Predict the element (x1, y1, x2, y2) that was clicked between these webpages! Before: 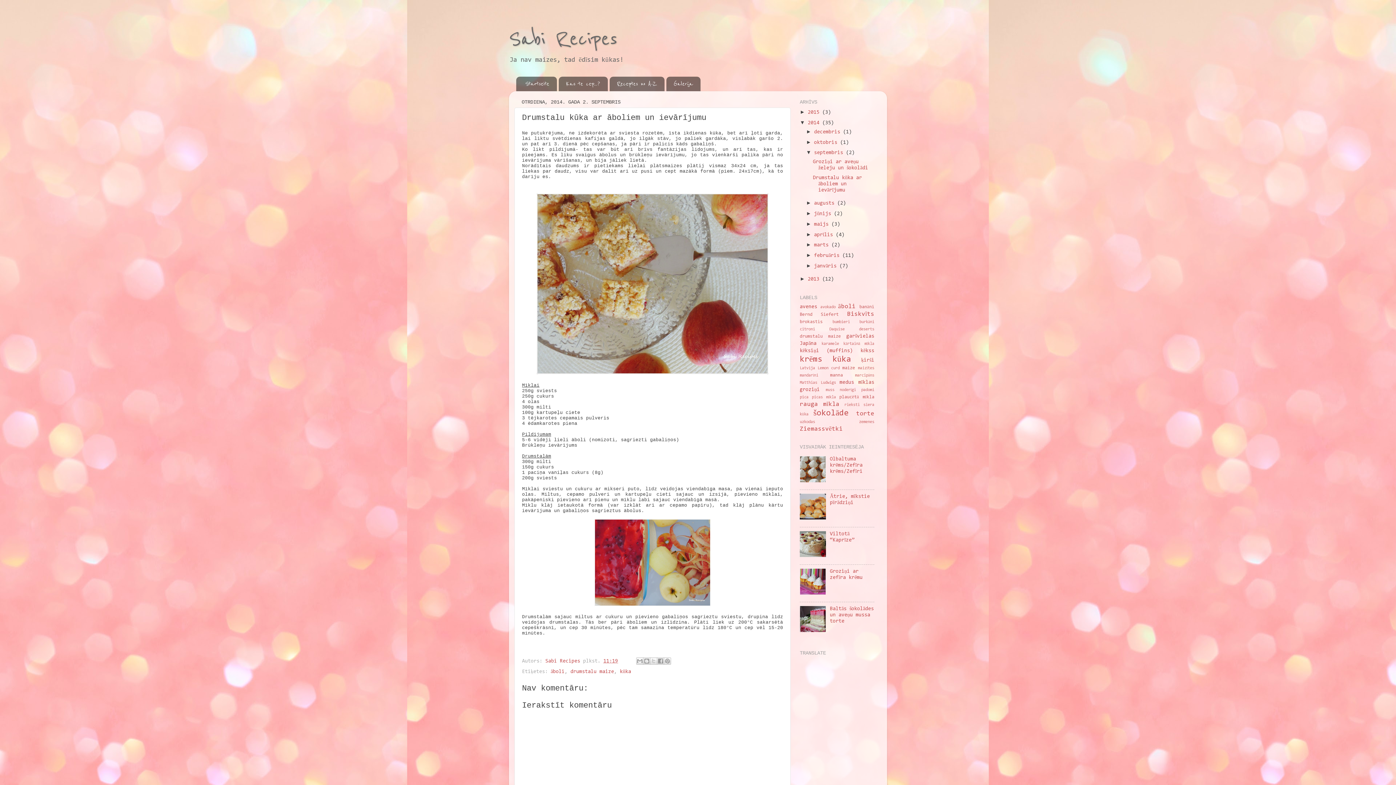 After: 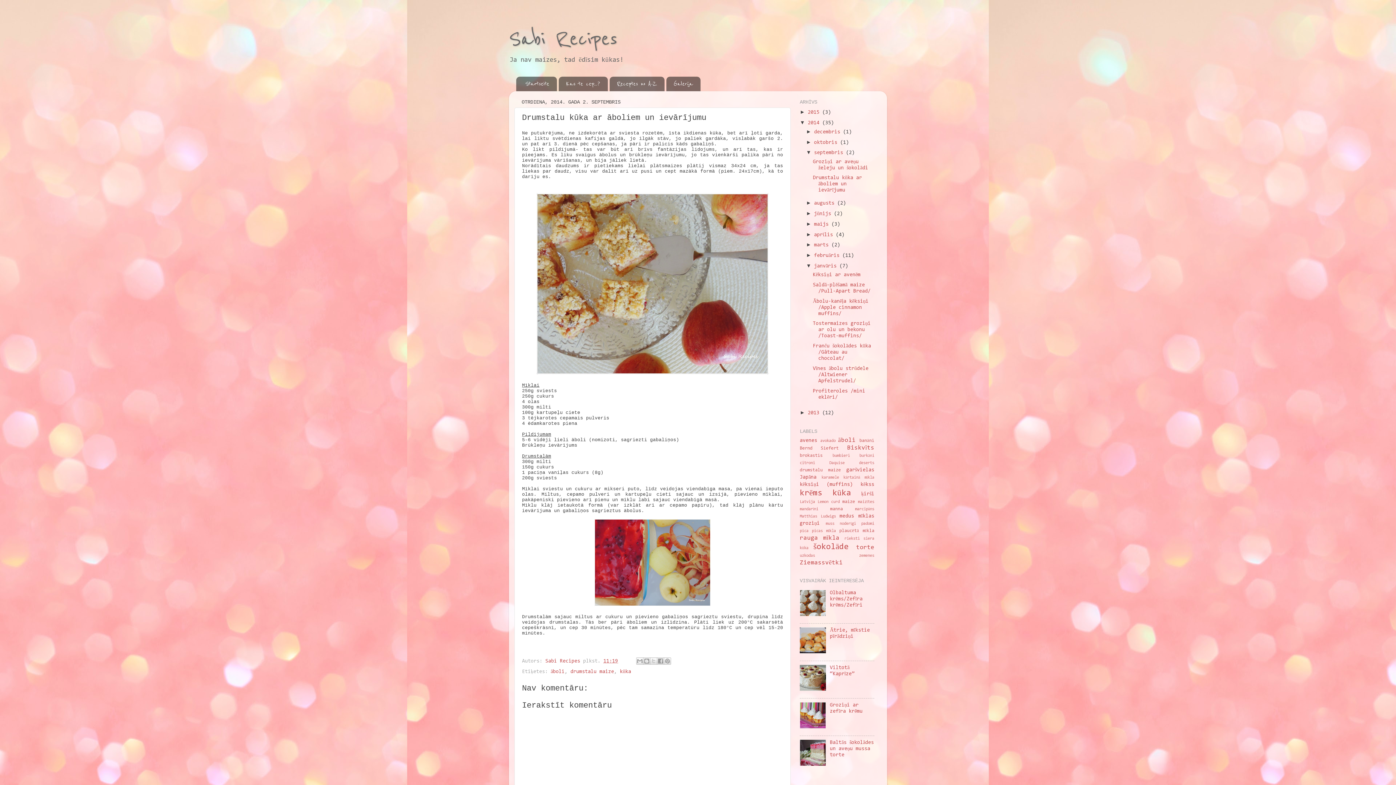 Action: bbox: (806, 262, 814, 268) label: ►  